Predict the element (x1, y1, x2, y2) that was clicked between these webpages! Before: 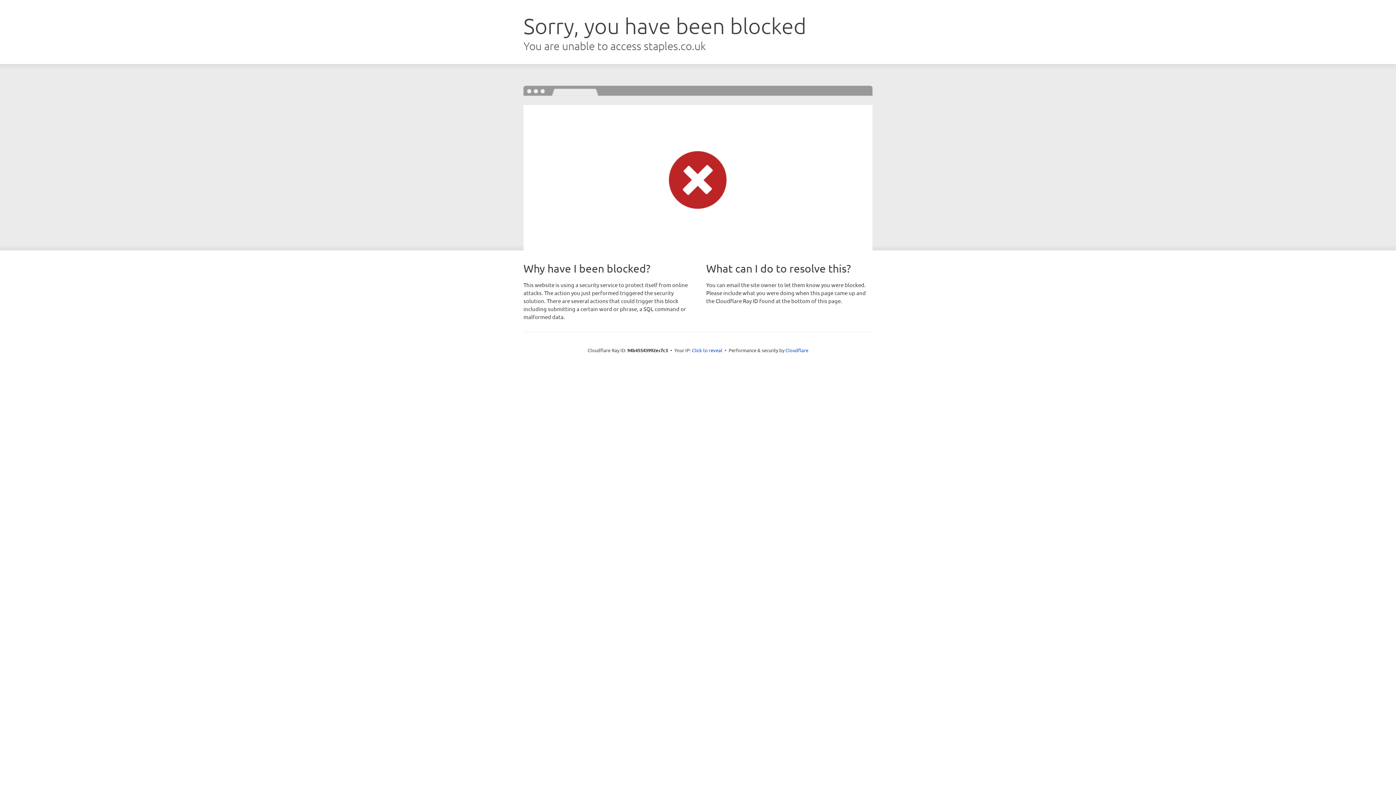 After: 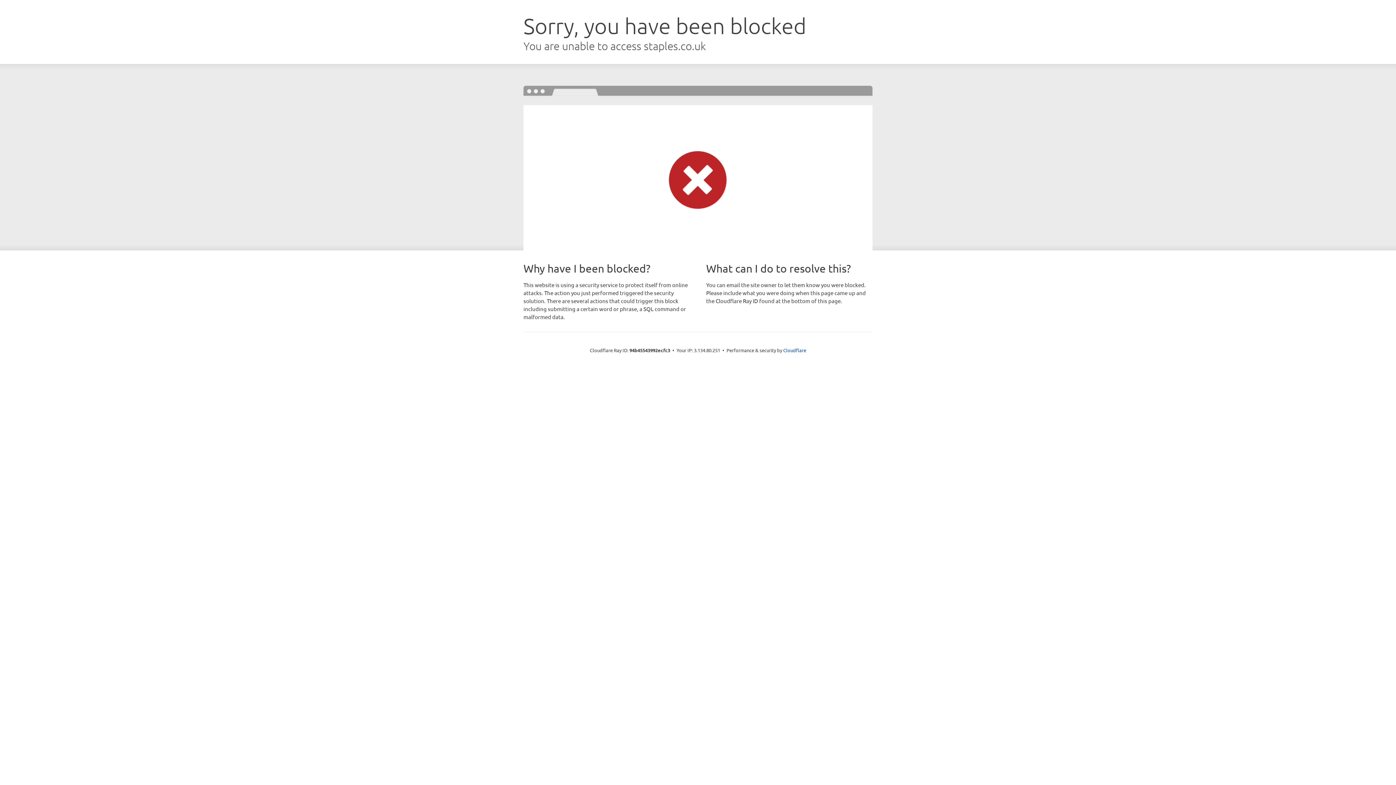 Action: label: Click to reveal bbox: (692, 346, 722, 353)